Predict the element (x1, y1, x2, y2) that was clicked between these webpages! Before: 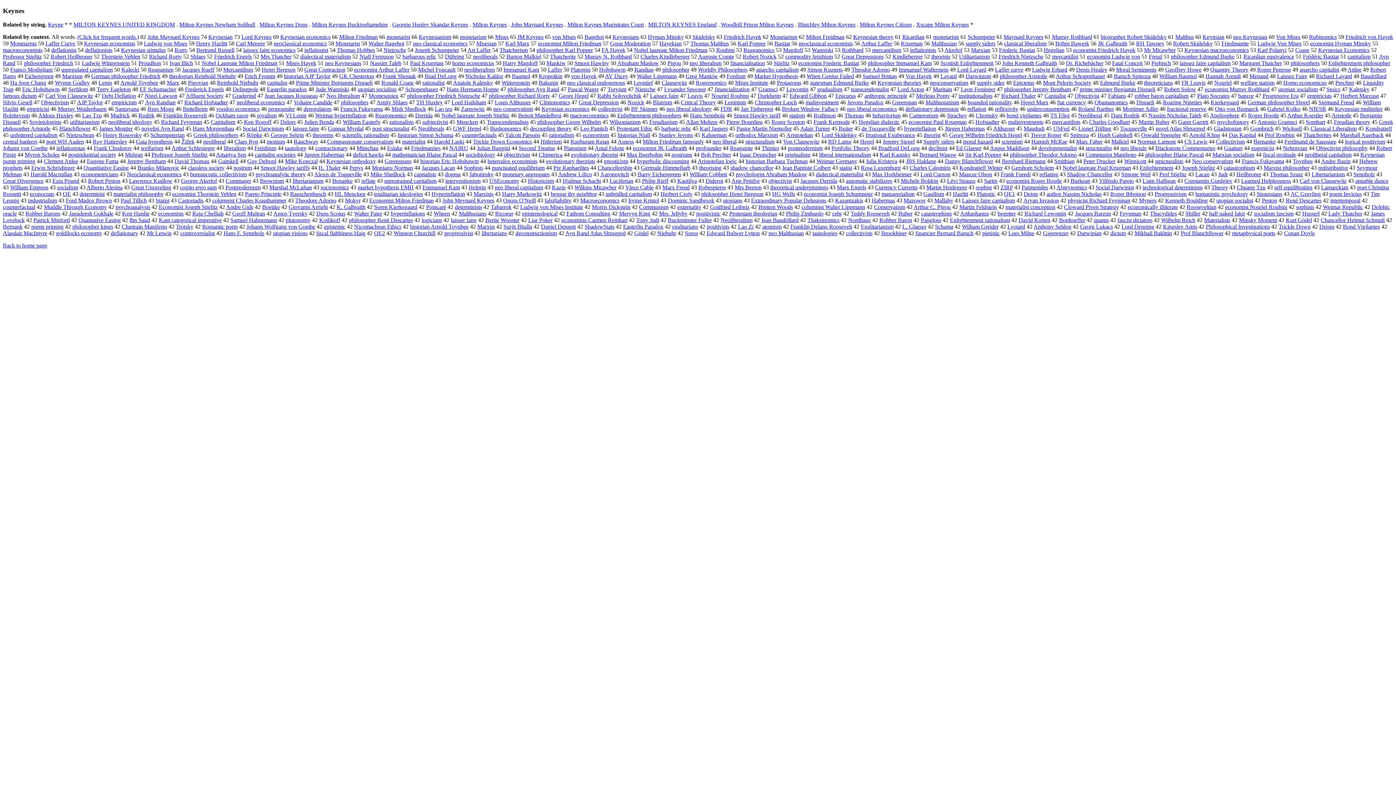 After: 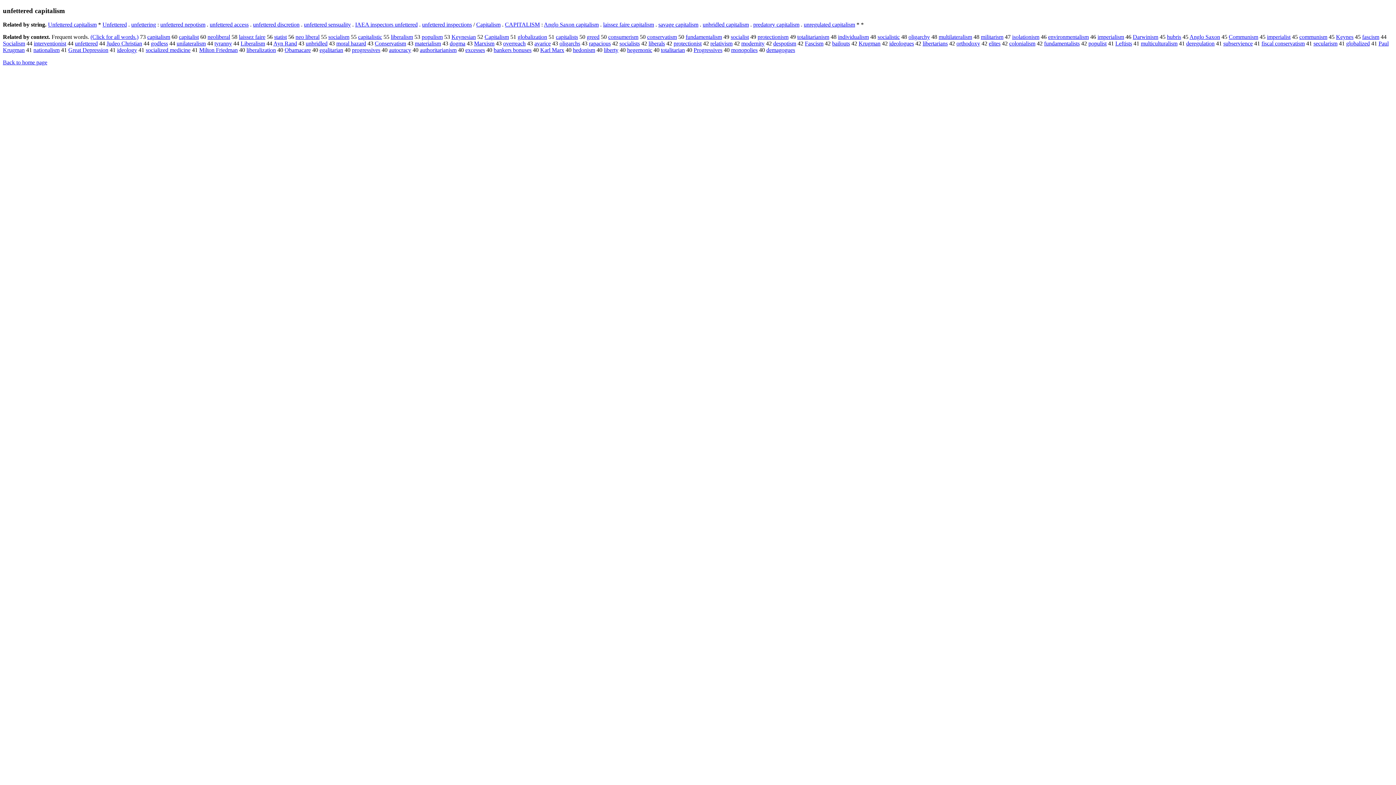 Action: label: unfettered capitalism bbox: (10, 132, 57, 138)